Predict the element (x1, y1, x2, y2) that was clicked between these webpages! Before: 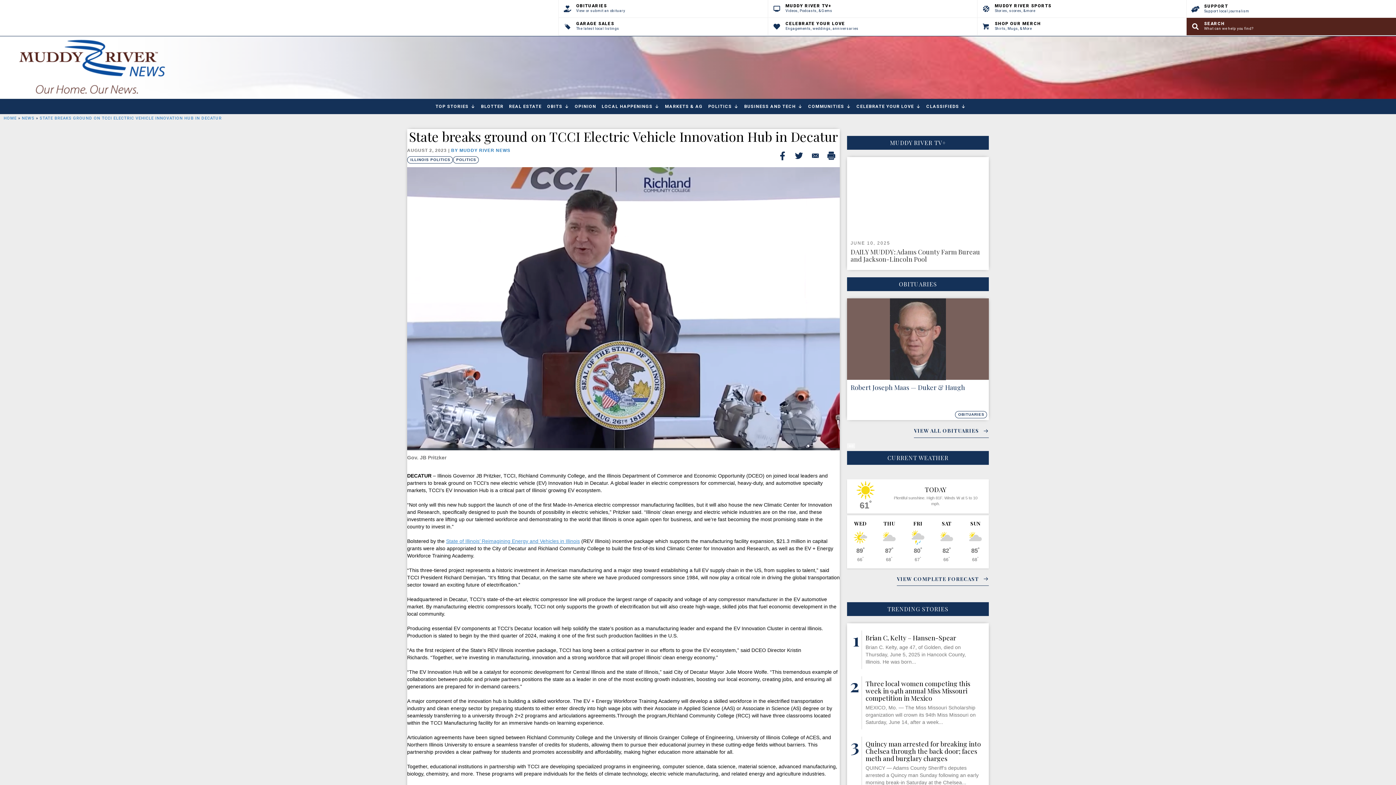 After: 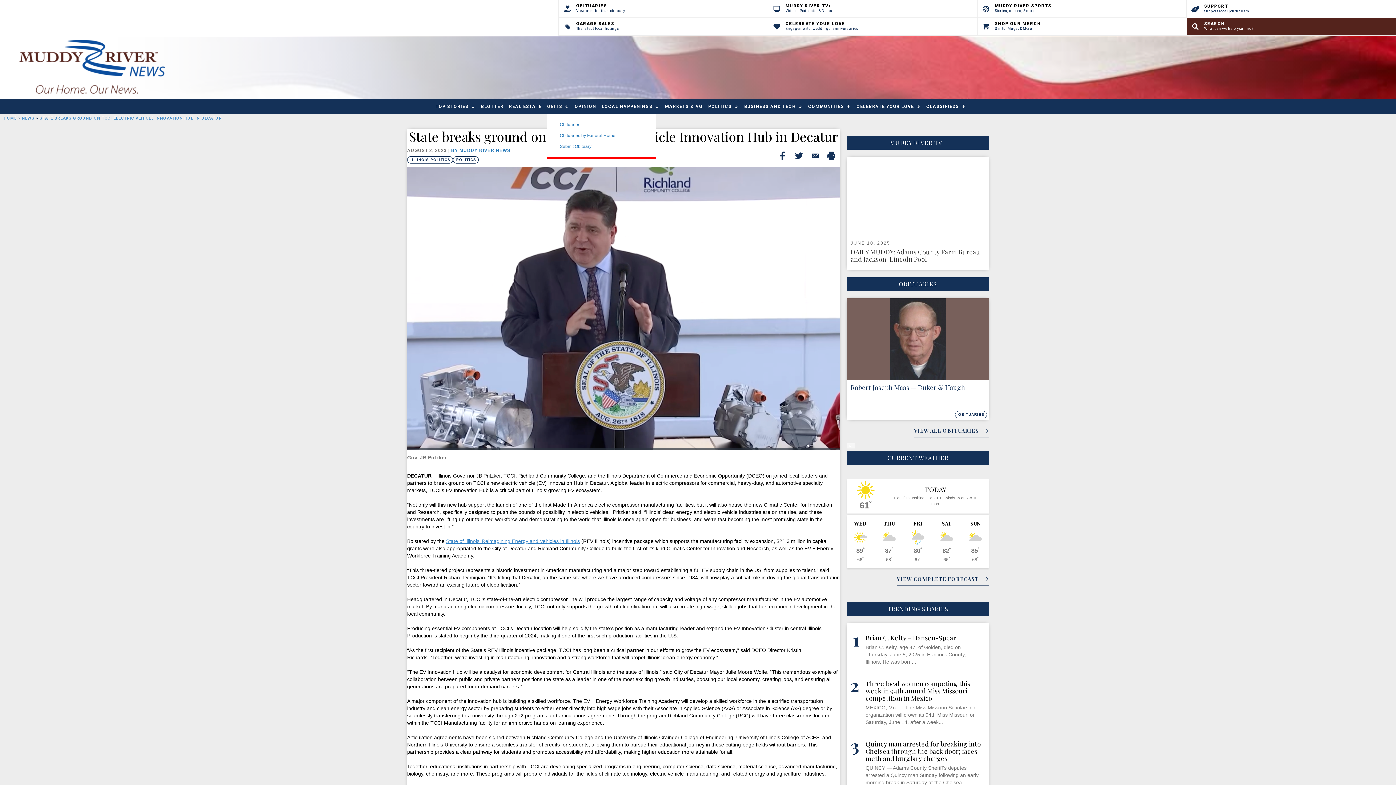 Action: bbox: (547, 99, 569, 113) label: OBITS